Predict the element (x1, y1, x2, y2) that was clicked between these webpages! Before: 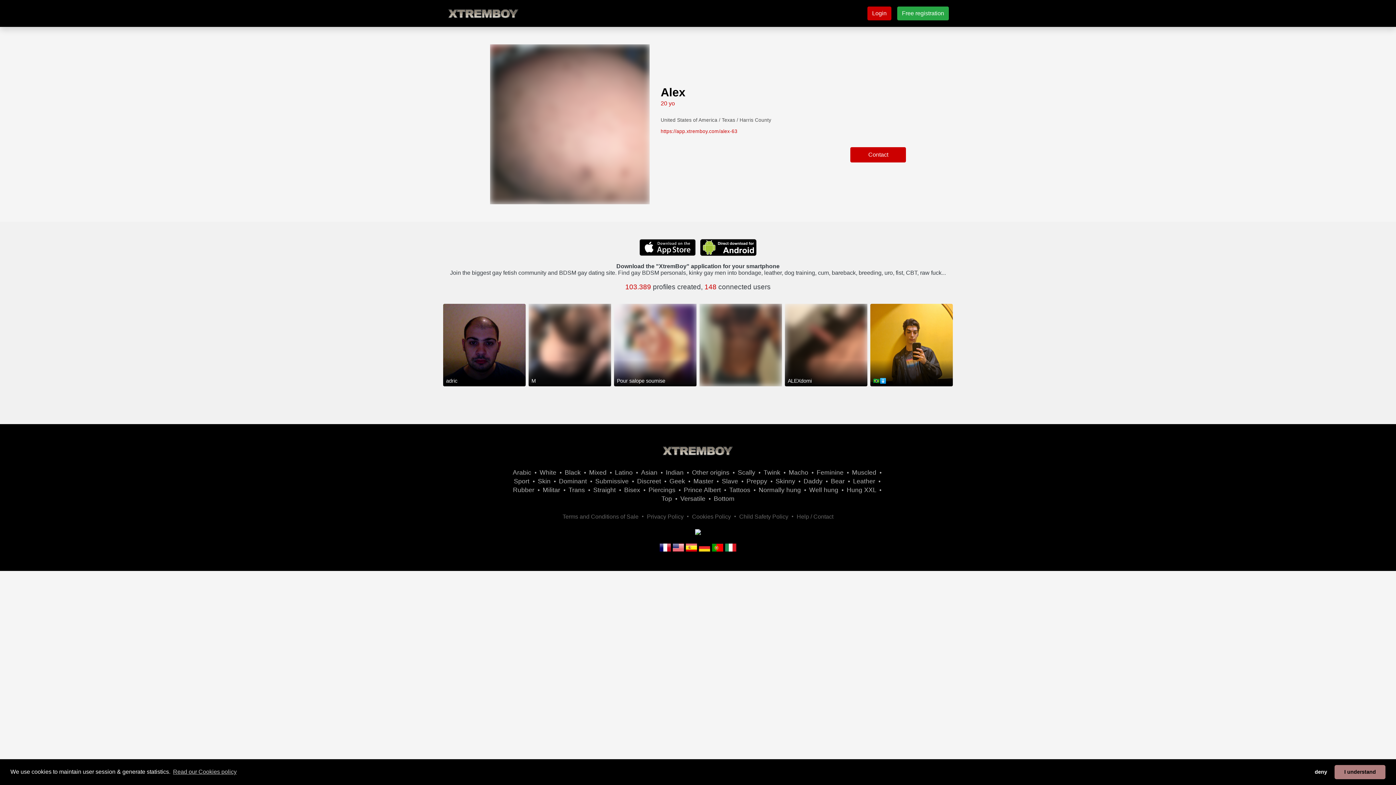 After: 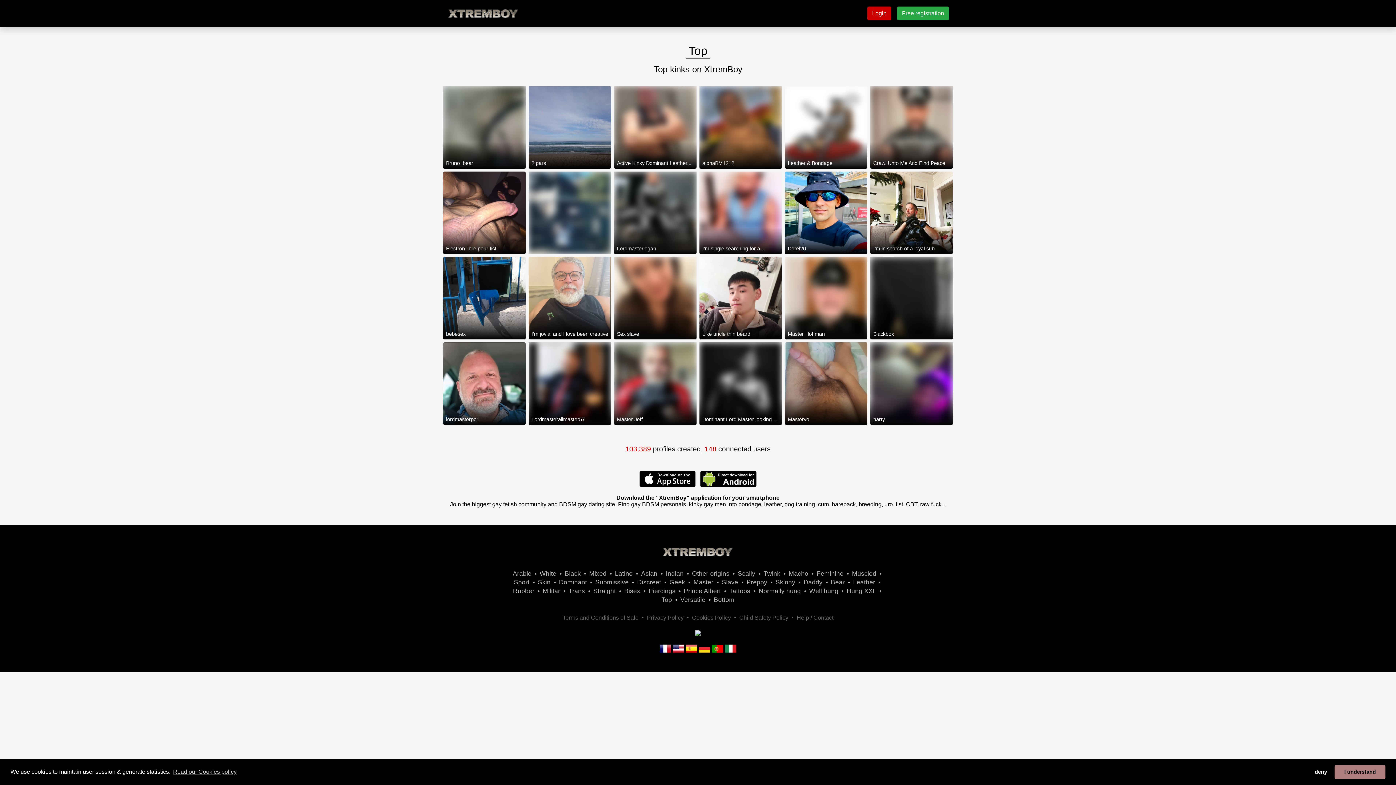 Action: label: Top bbox: (661, 495, 672, 502)